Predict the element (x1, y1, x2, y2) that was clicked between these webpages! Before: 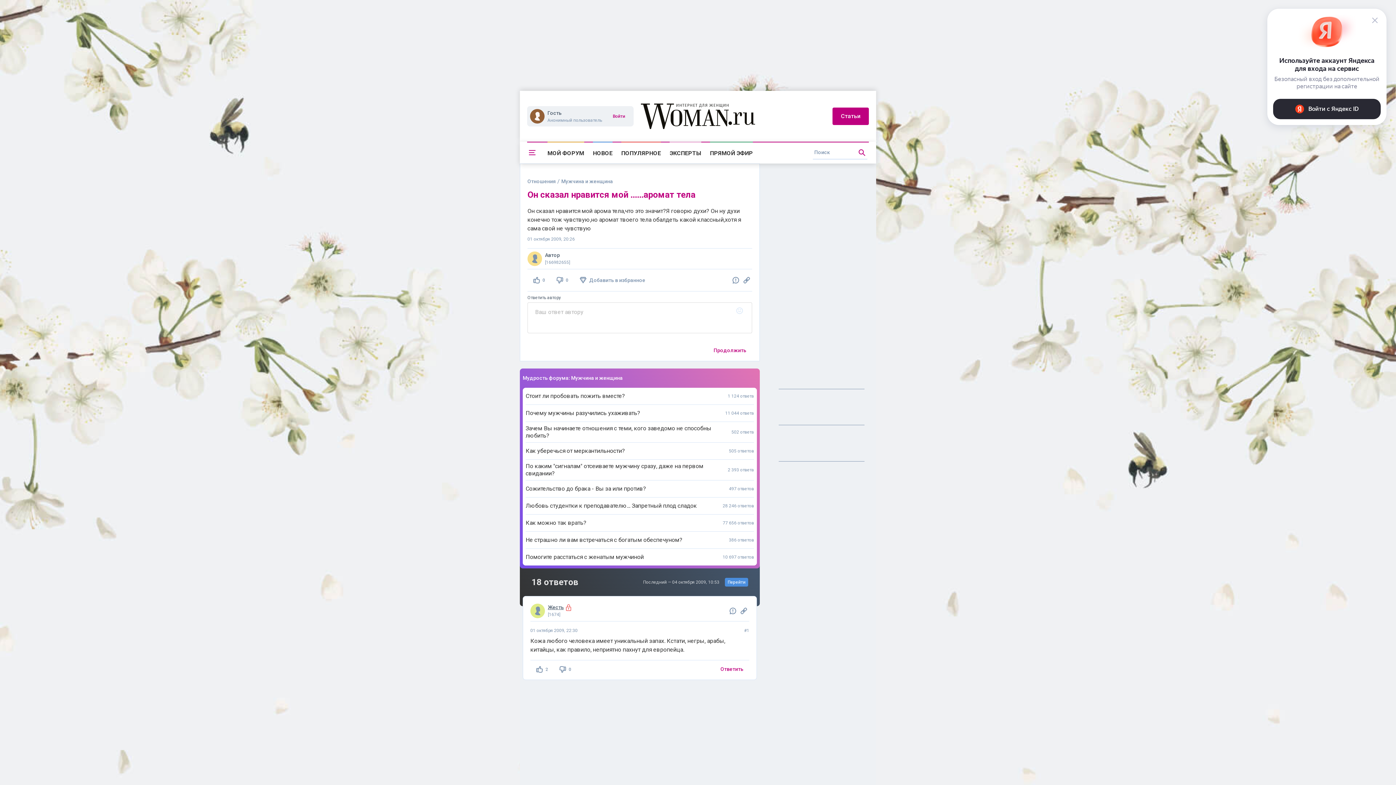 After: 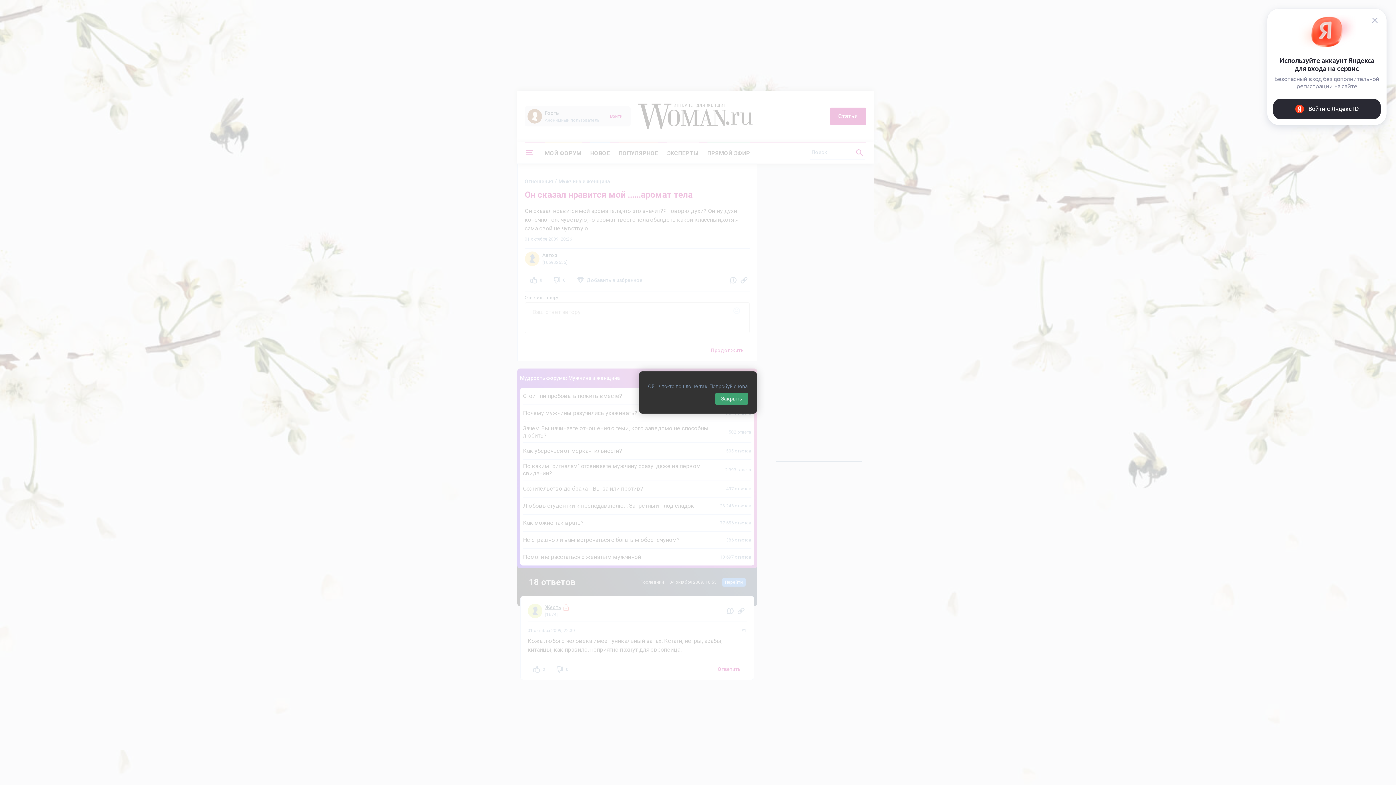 Action: bbox: (727, 605, 738, 616)